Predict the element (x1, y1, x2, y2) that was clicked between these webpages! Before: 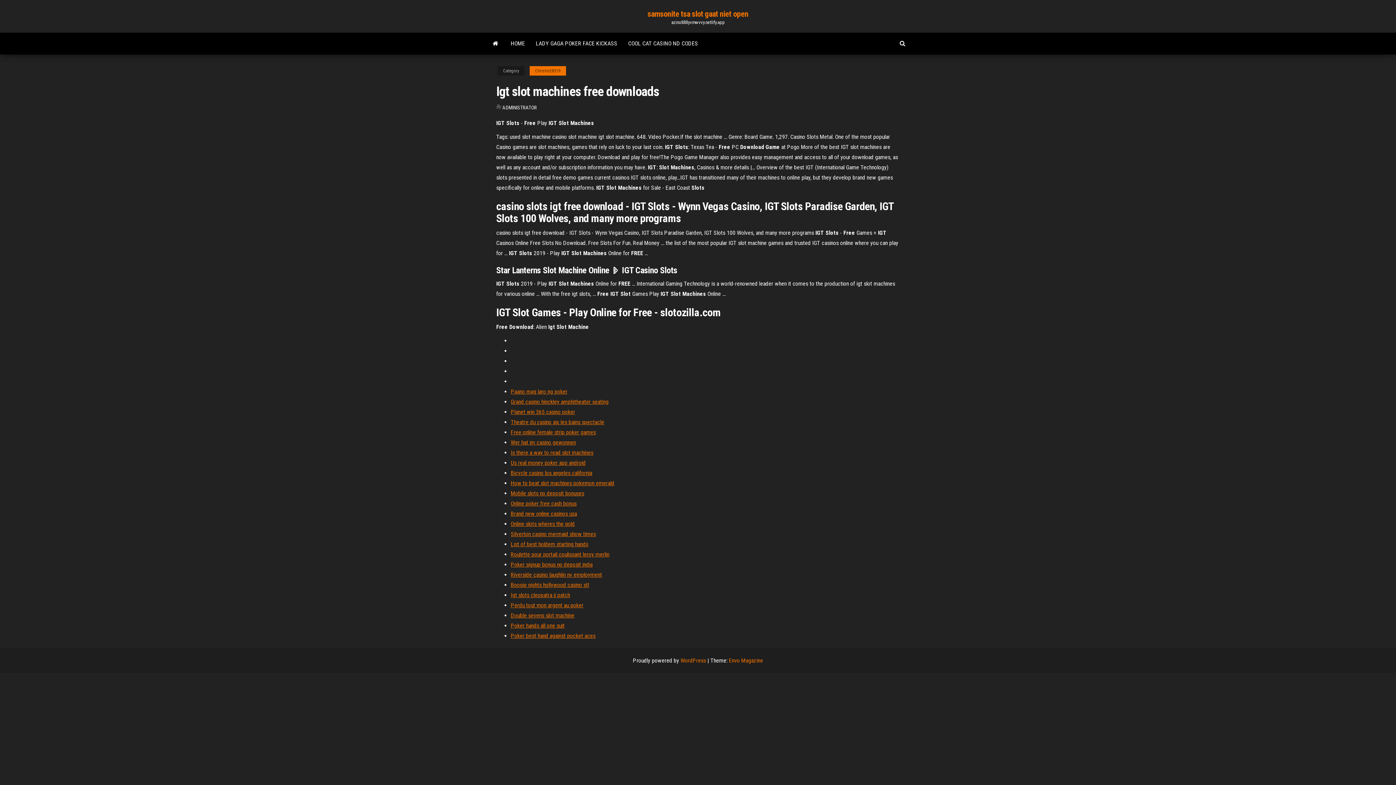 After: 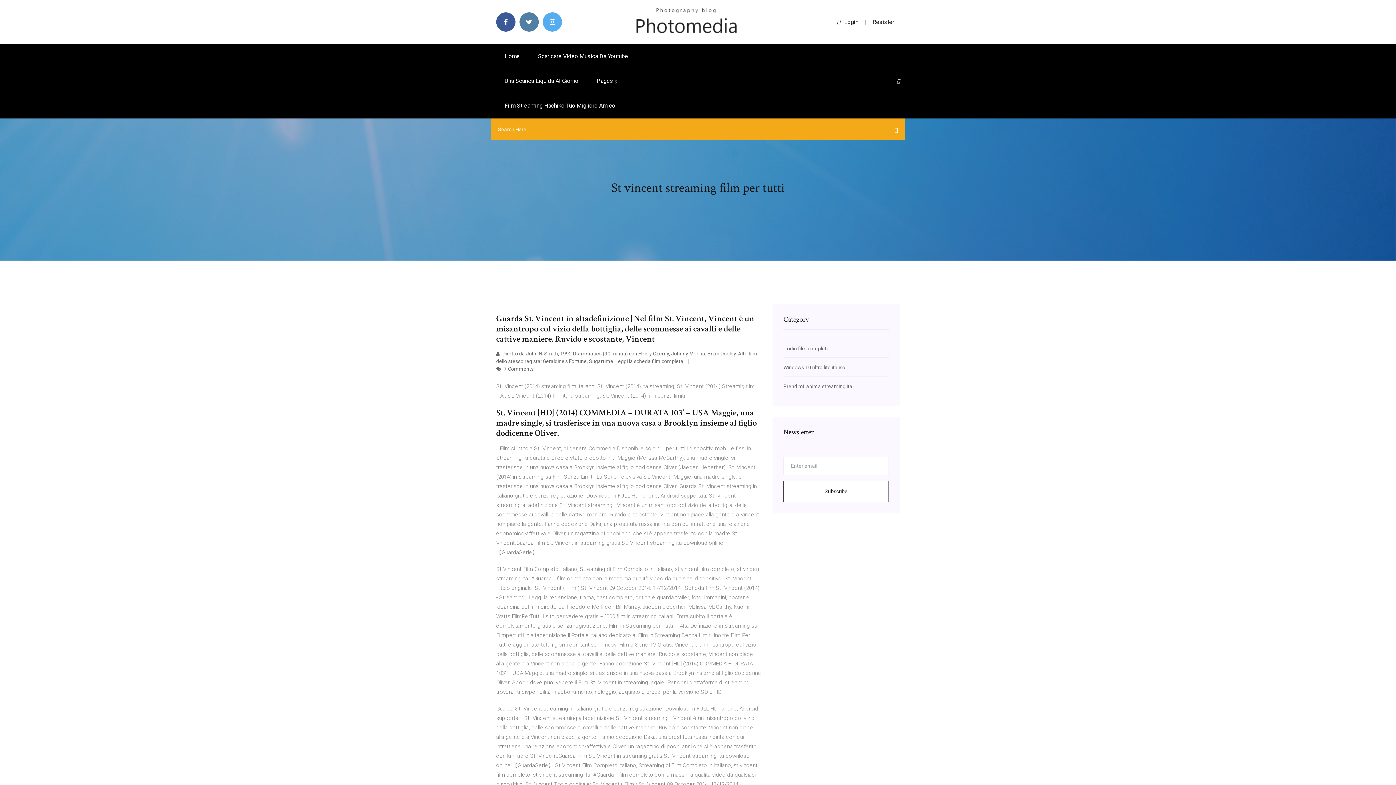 Action: label: Online poker free cash bonus bbox: (510, 500, 576, 507)